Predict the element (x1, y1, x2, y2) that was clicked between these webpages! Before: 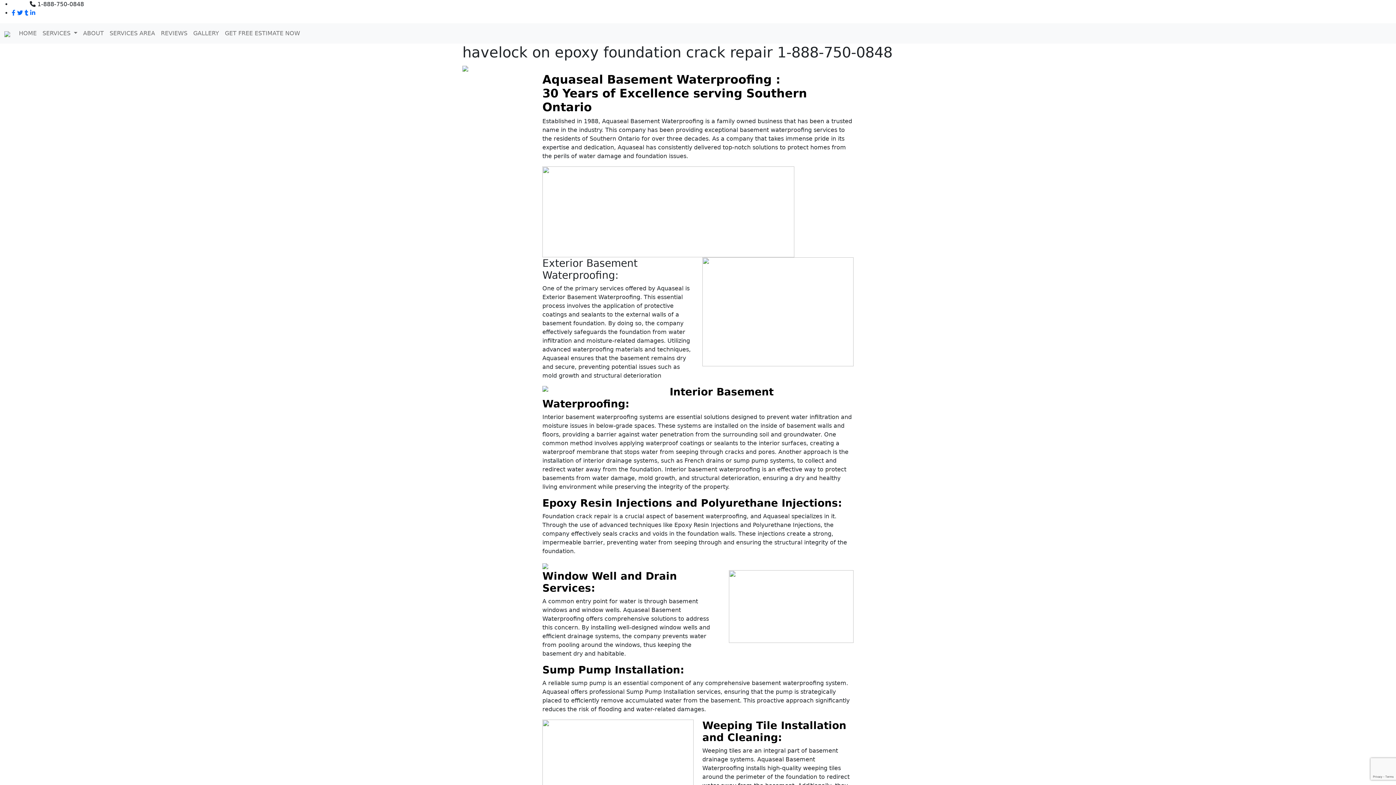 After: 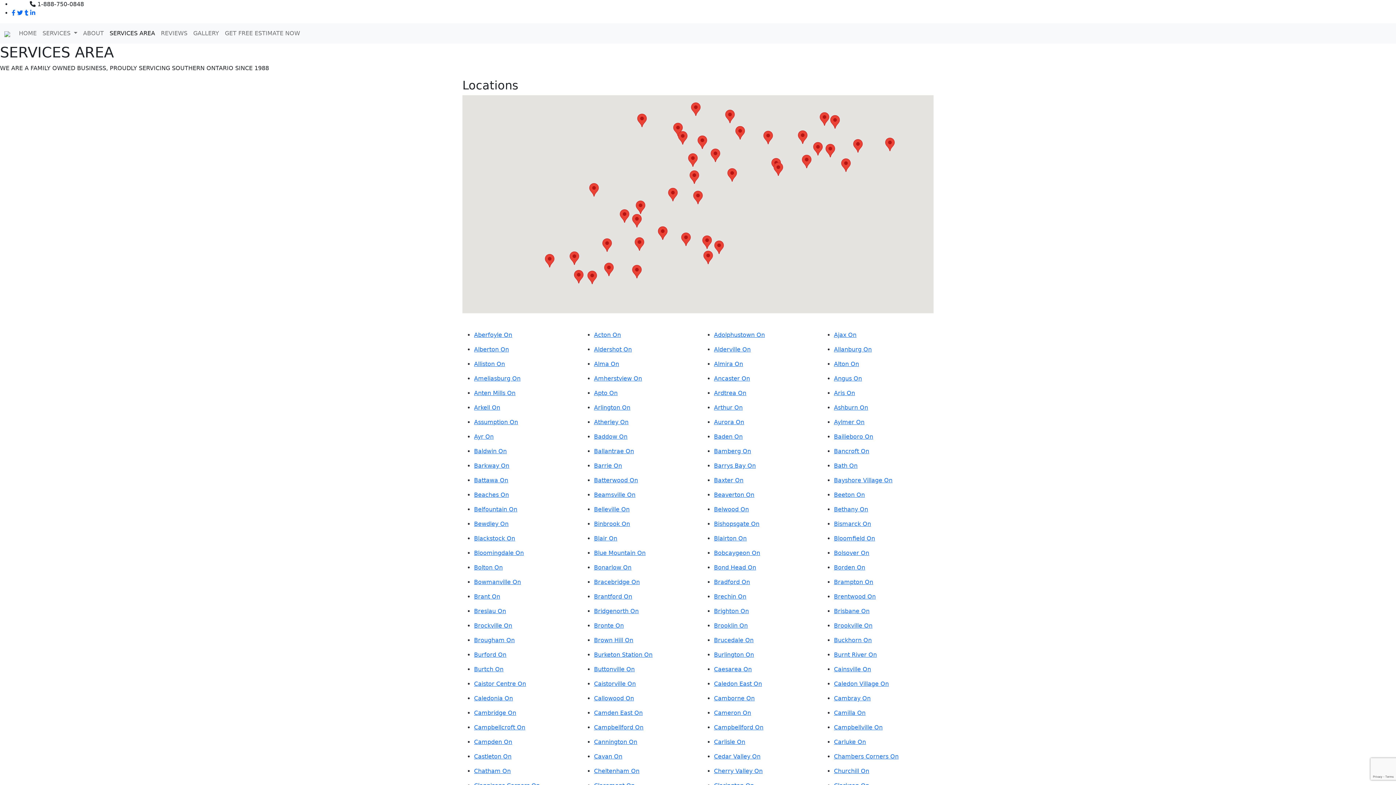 Action: label: SERVICES AREA bbox: (106, 26, 158, 40)